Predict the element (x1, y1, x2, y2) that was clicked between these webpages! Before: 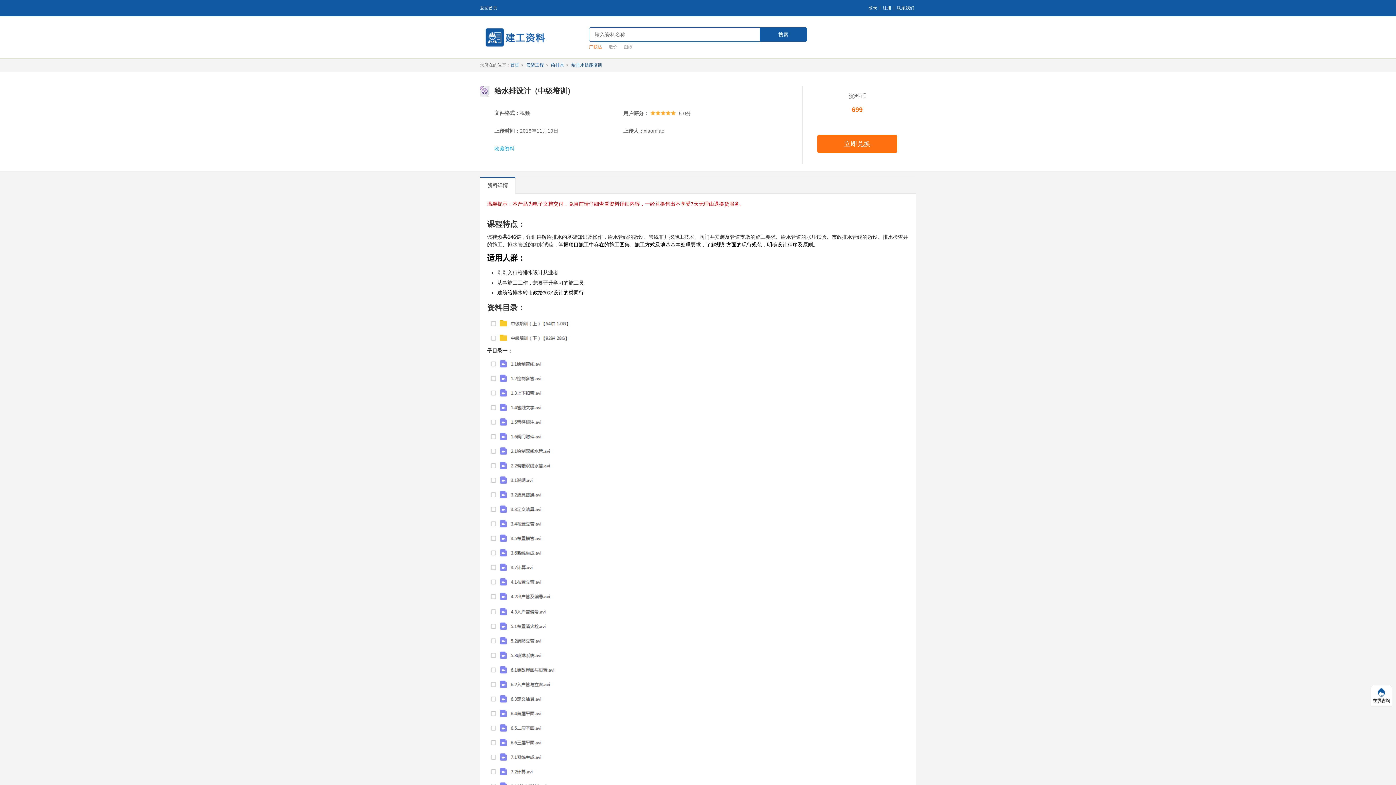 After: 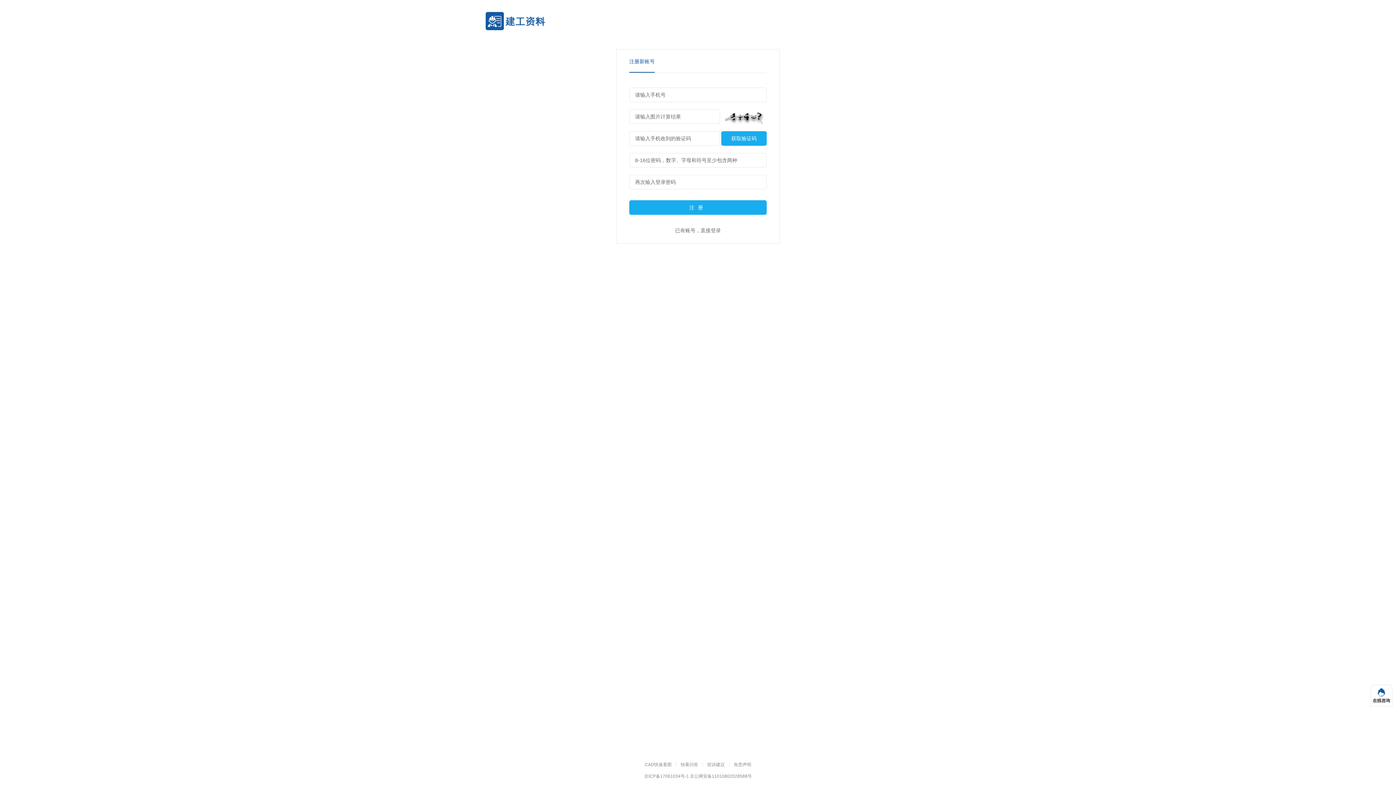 Action: label: 注册 bbox: (880, 0, 893, 16)